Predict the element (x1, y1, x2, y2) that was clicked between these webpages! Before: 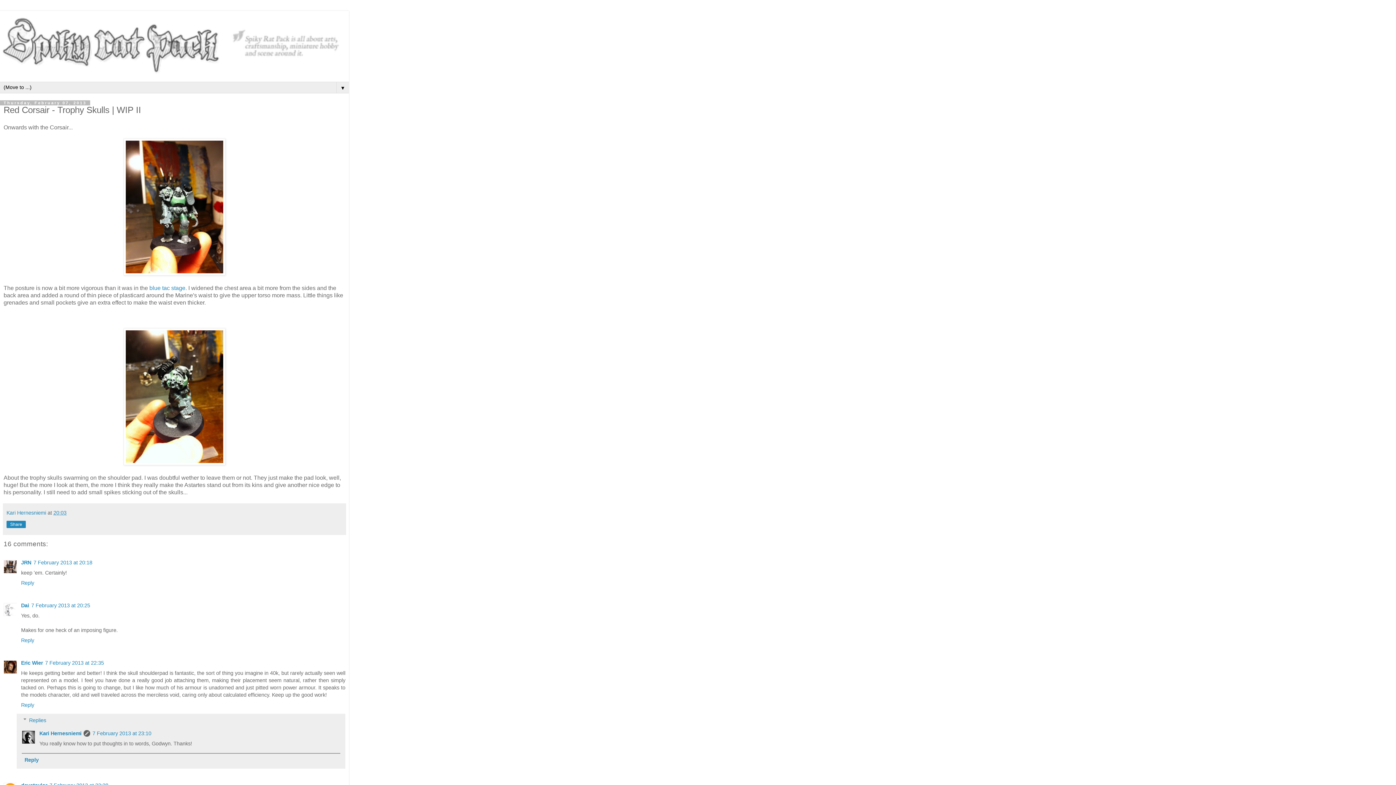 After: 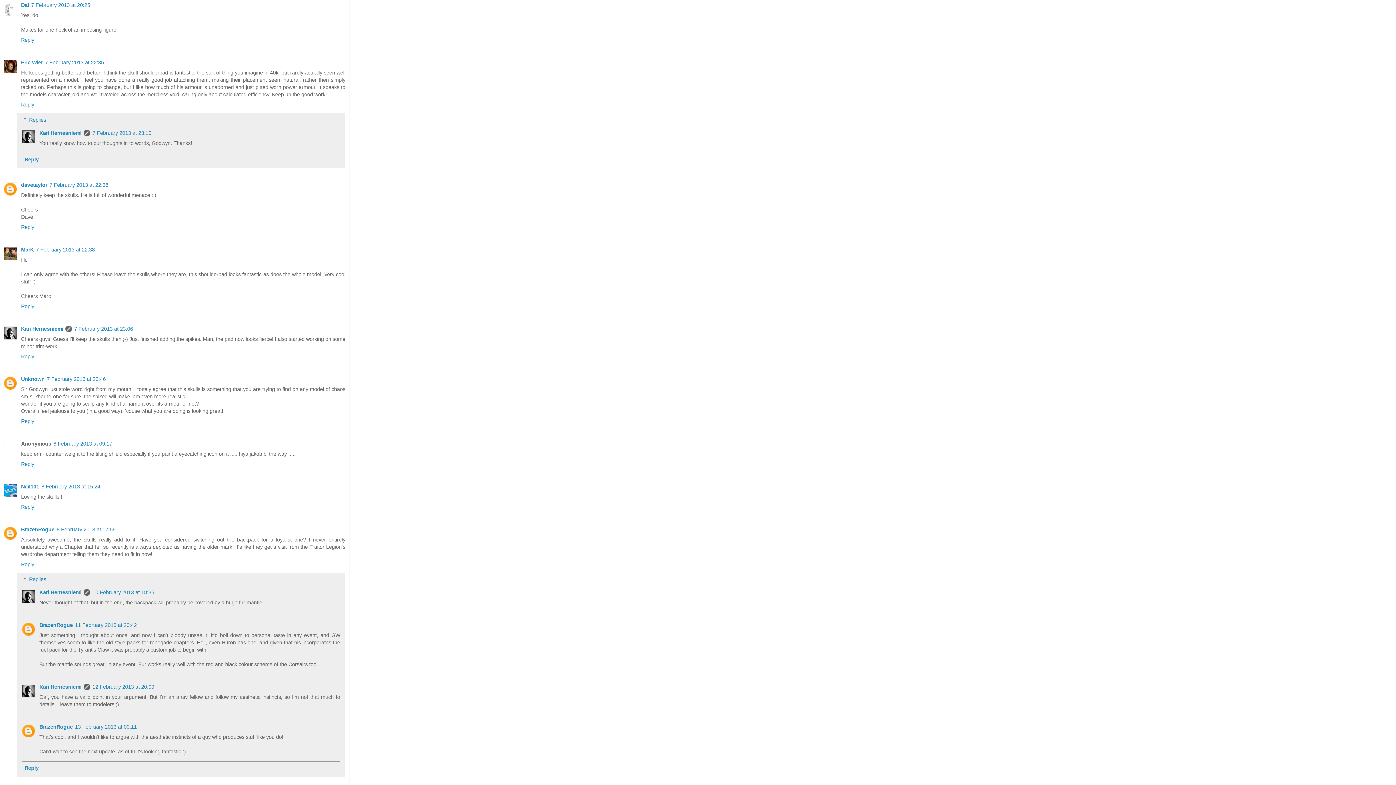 Action: label: 7 February 2013 at 20:25 bbox: (31, 602, 90, 608)